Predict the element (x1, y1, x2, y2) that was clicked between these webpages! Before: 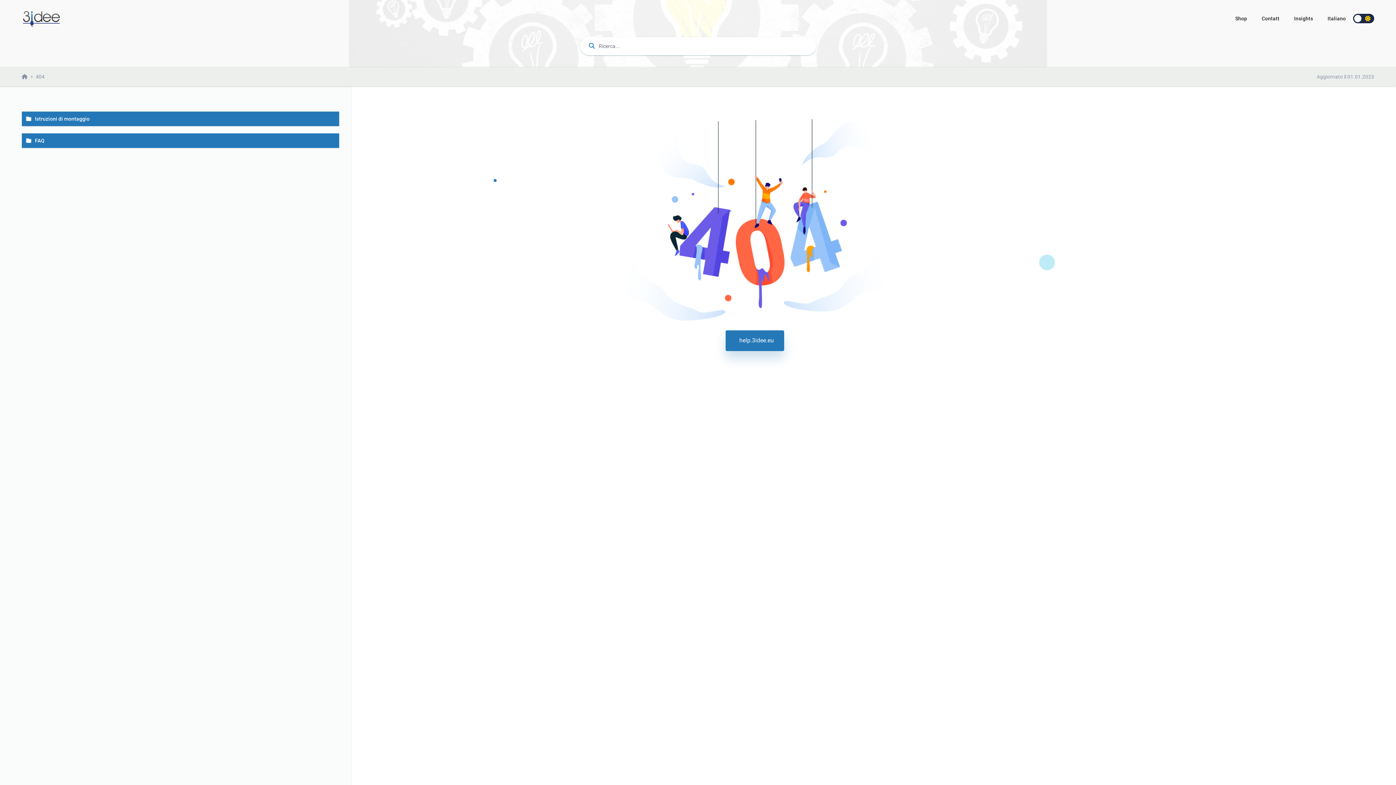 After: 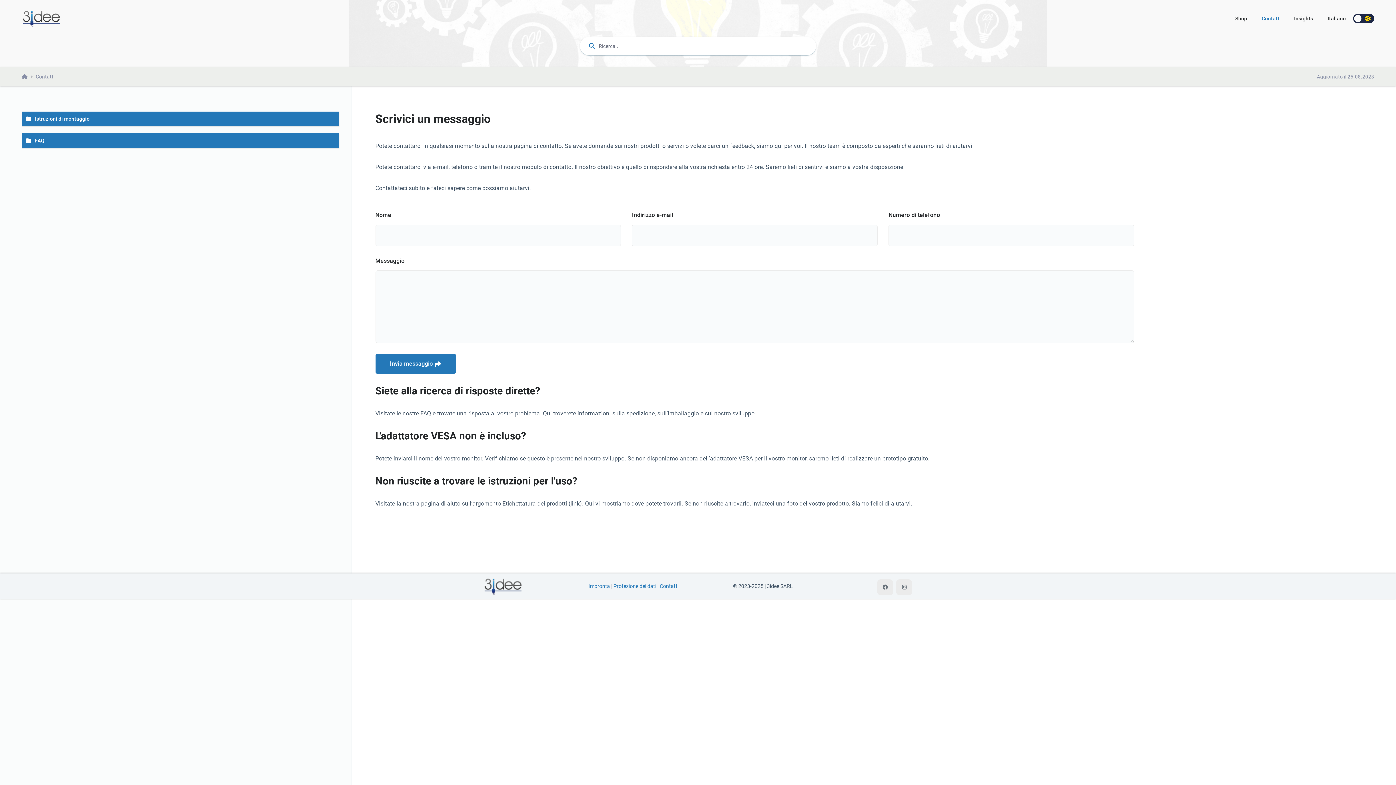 Action: bbox: (1262, 13, 1279, 23) label: Contatt